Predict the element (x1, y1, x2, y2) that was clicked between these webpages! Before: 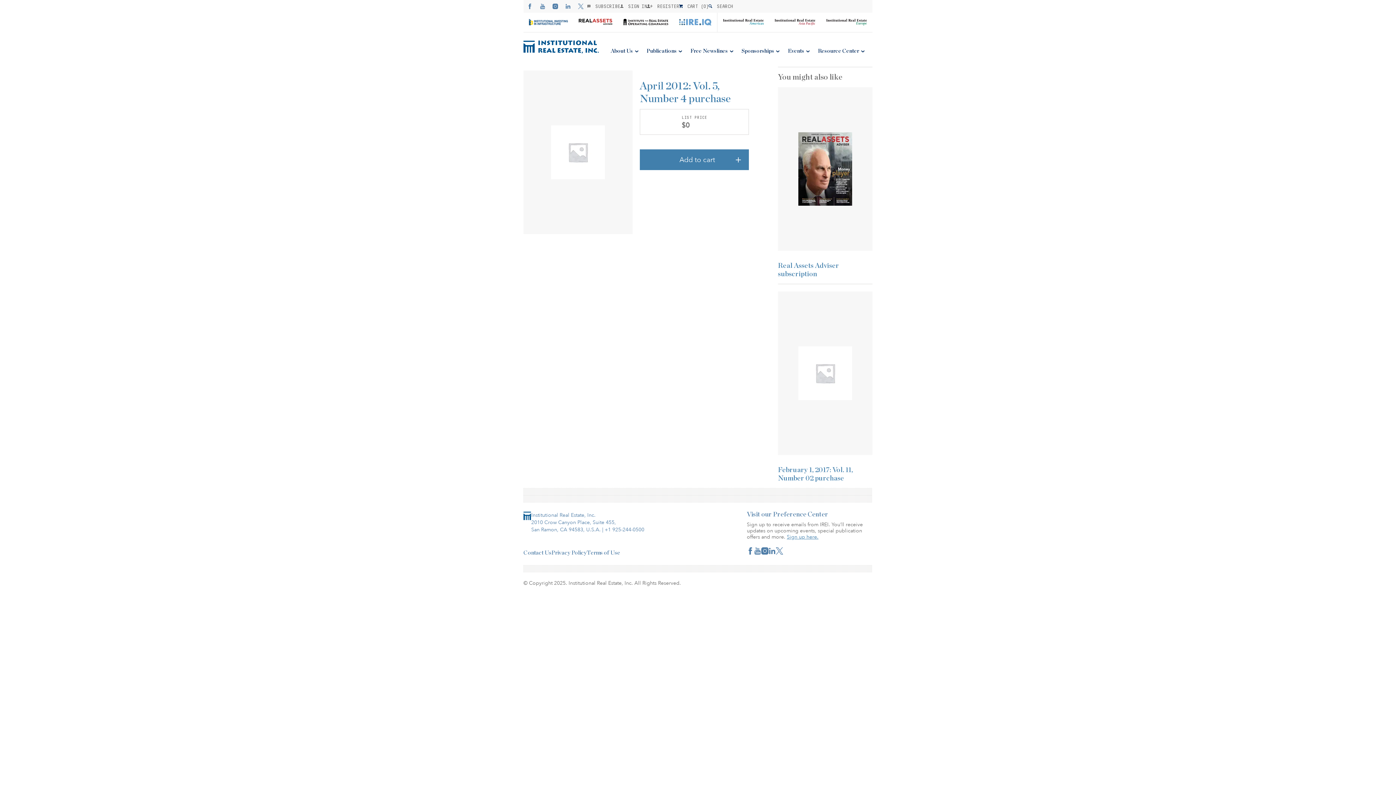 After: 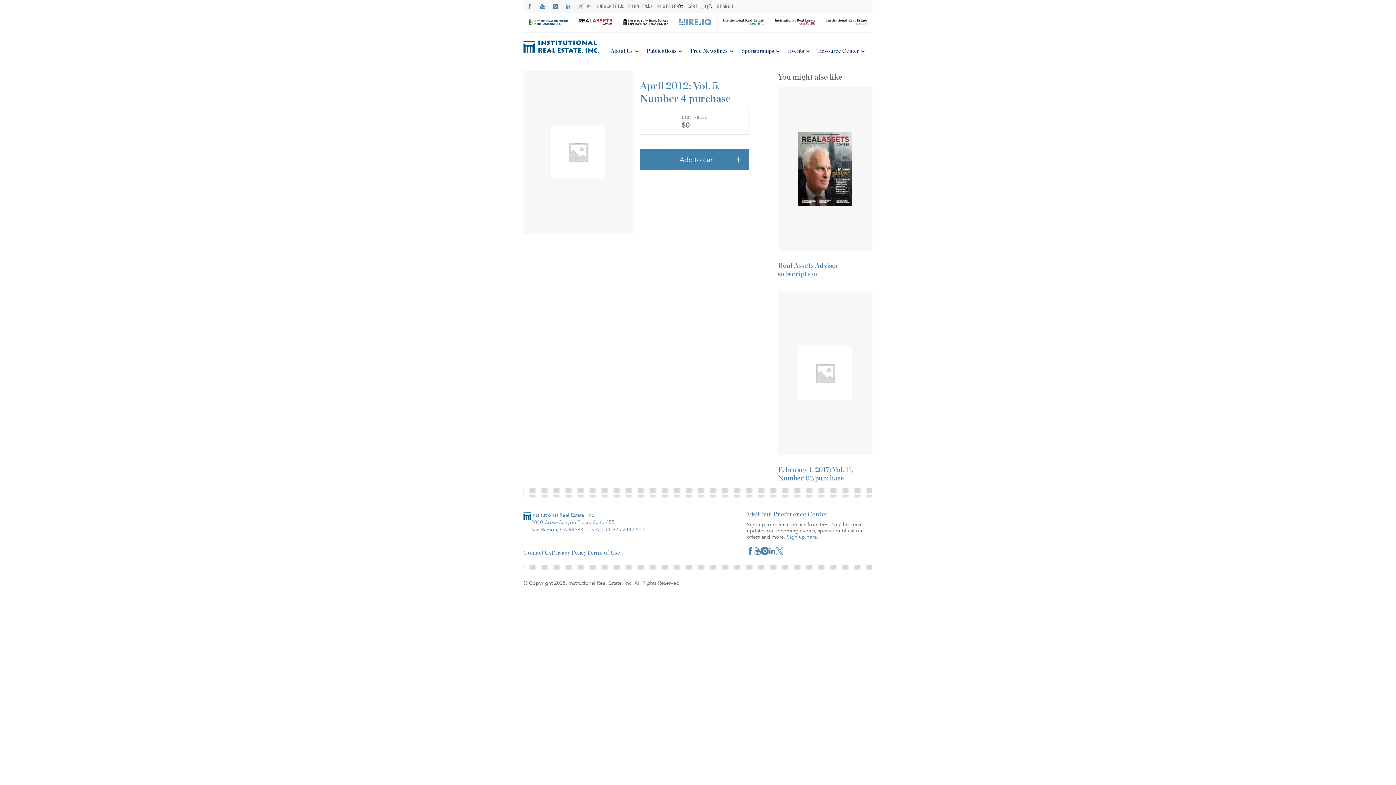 Action: bbox: (523, 512, 531, 533)